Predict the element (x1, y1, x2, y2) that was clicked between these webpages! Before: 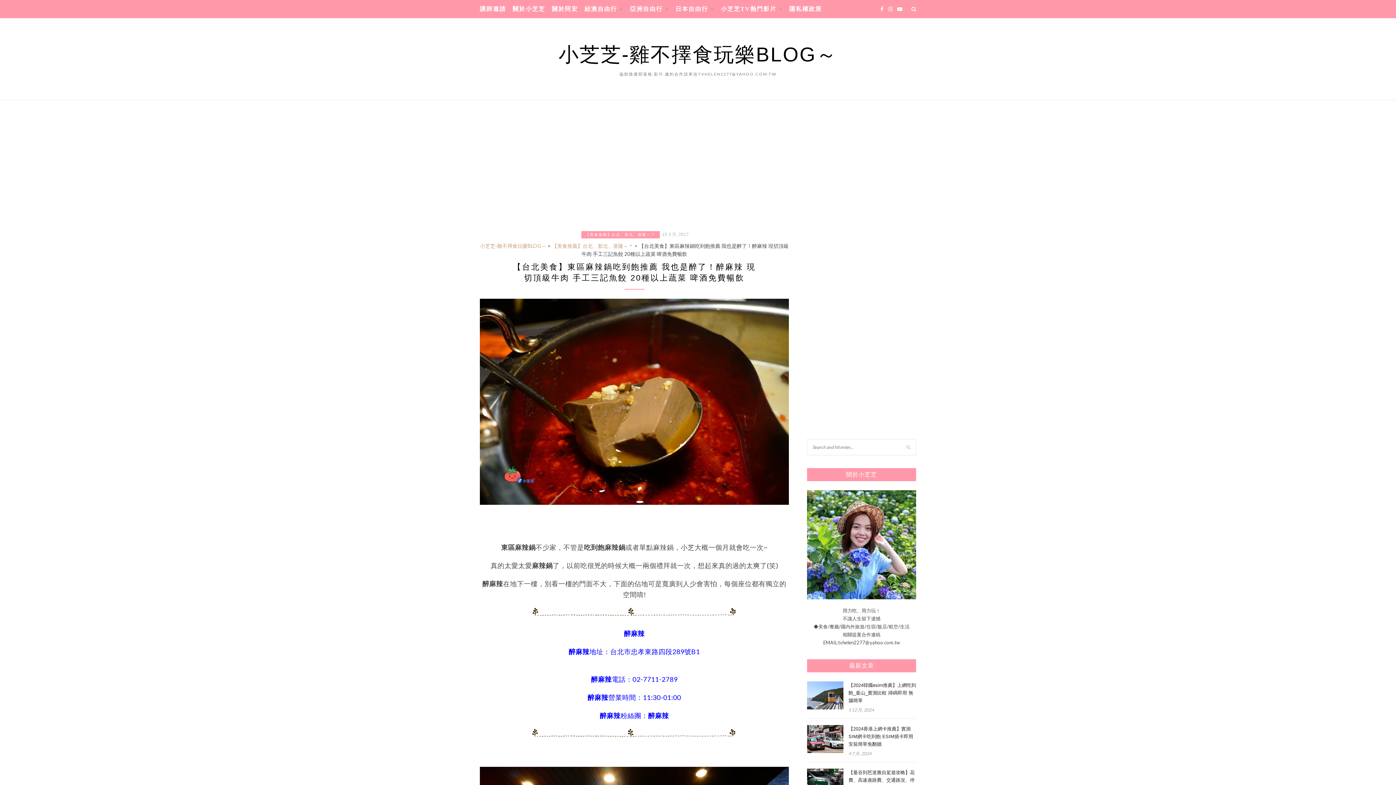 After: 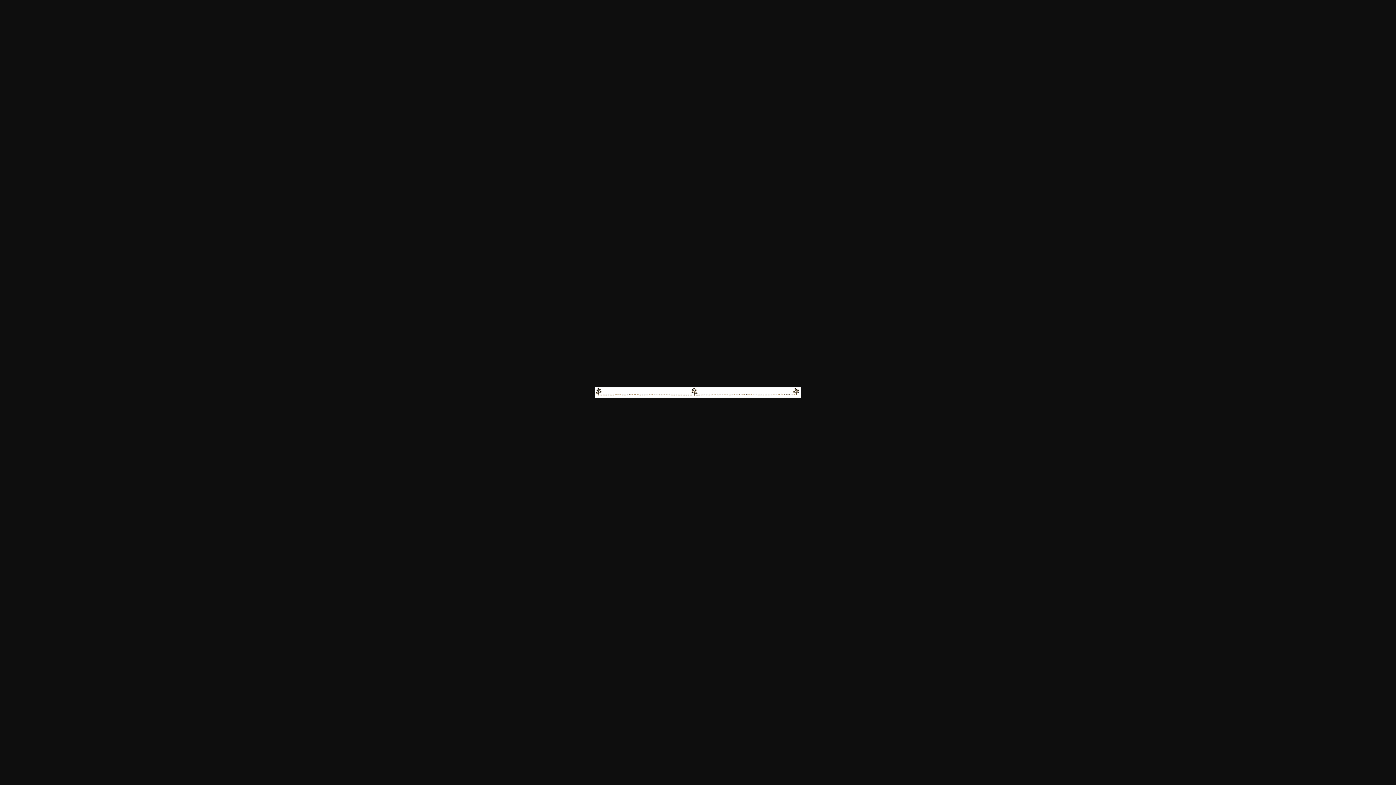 Action: bbox: (531, 734, 737, 740)